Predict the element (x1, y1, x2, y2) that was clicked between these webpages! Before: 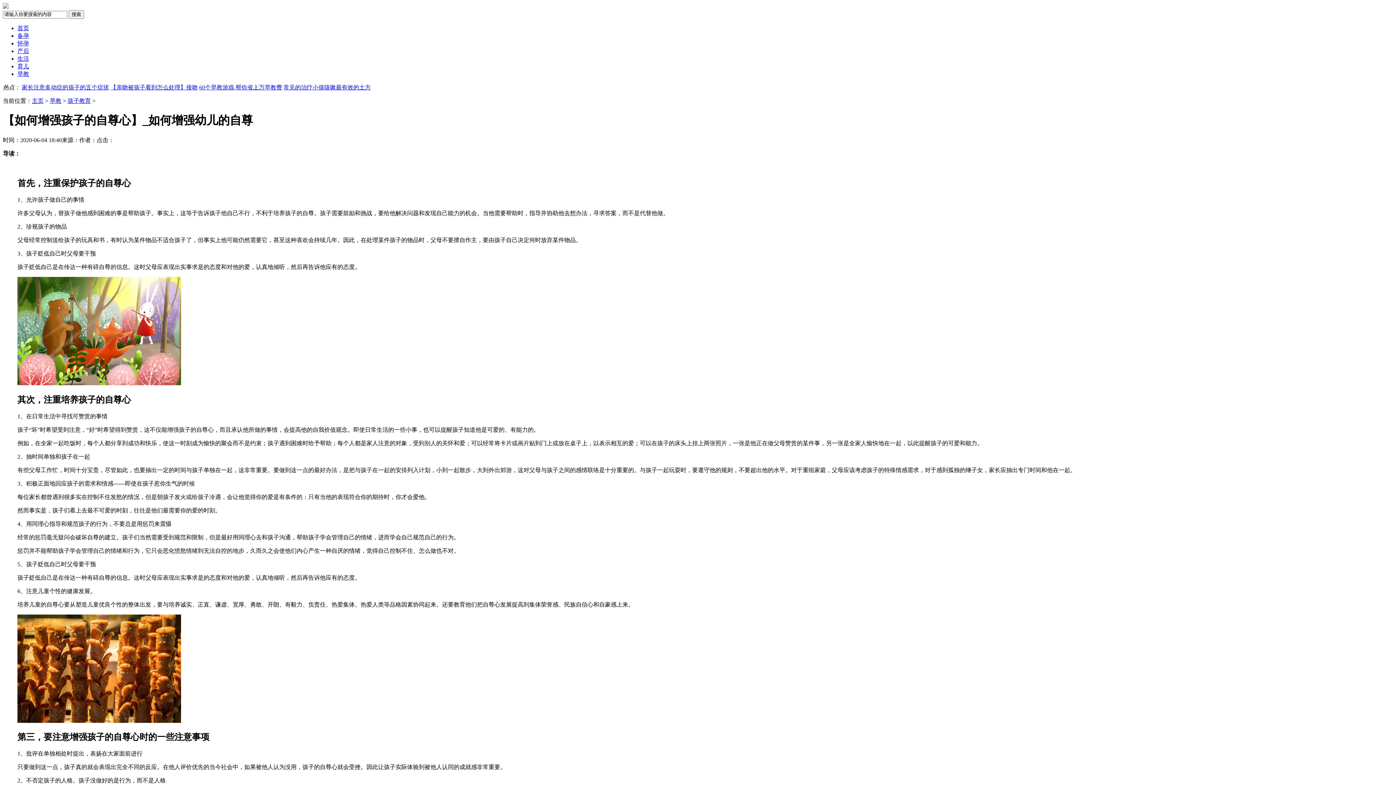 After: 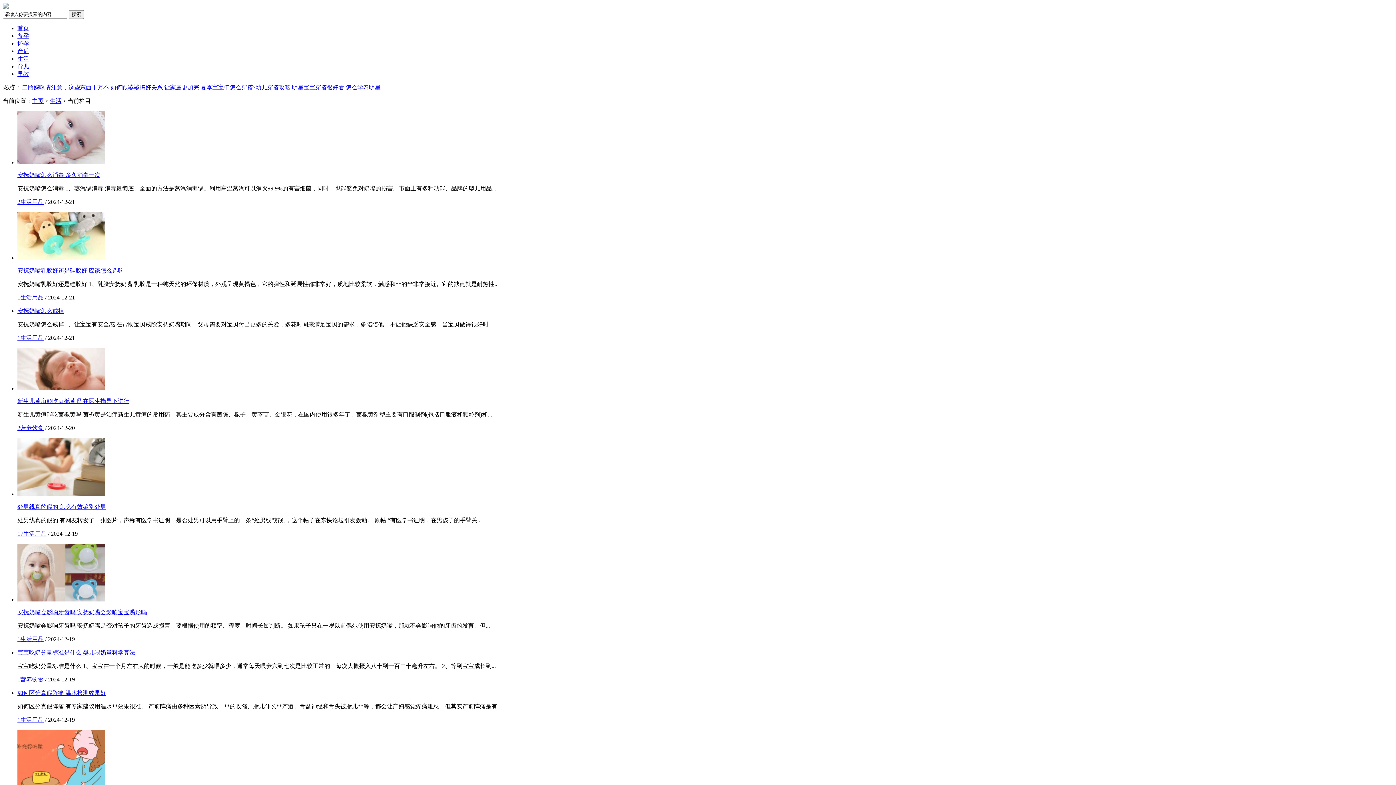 Action: bbox: (17, 55, 29, 61) label: 生活